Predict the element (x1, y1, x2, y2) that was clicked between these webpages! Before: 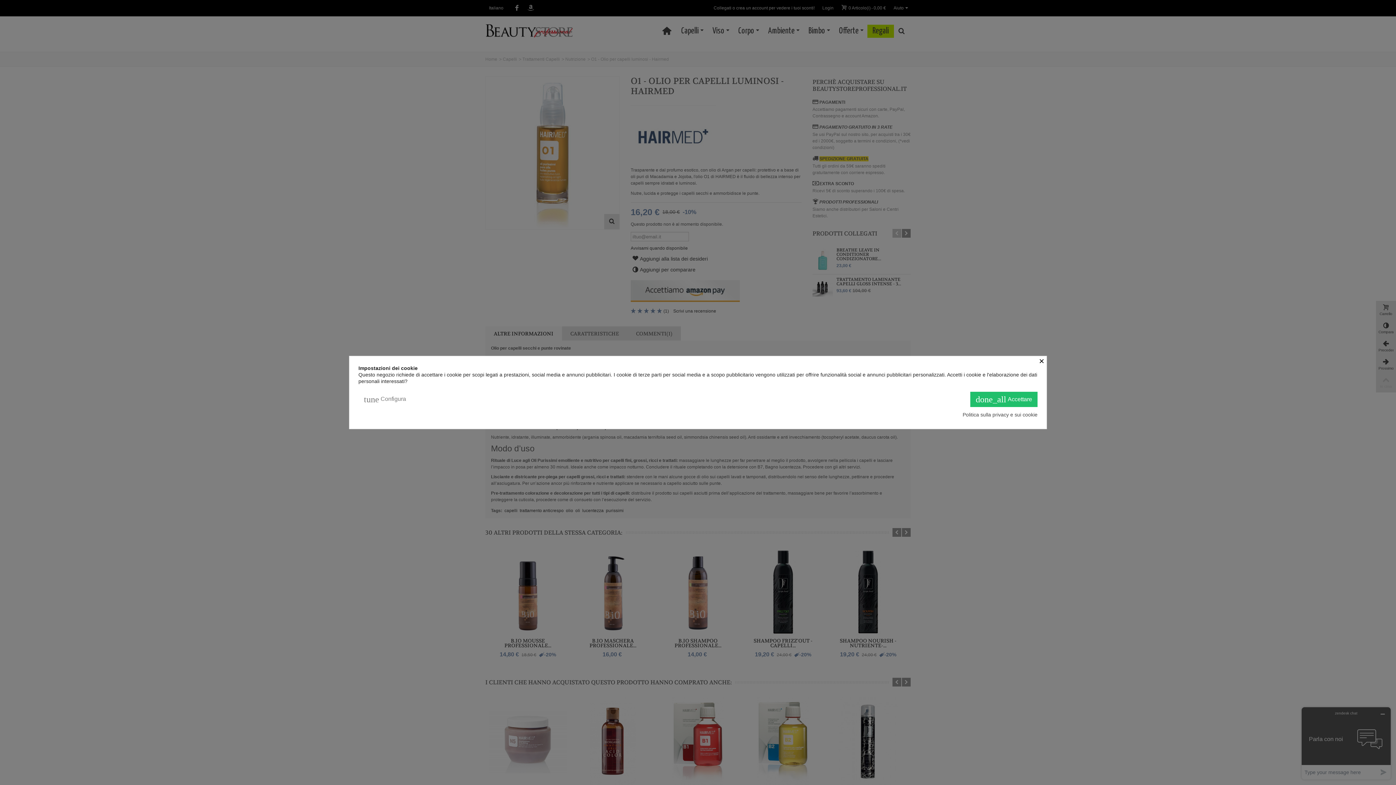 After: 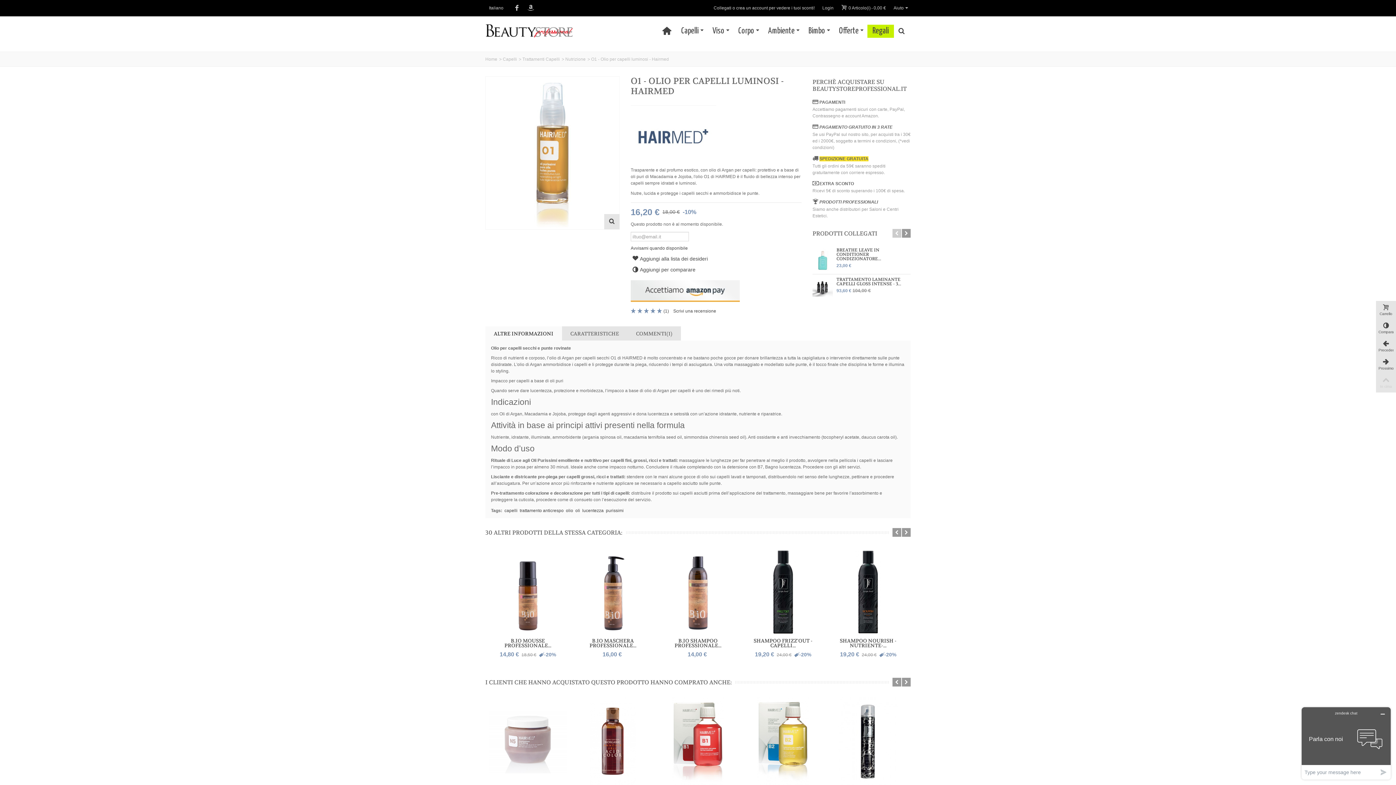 Action: label: done_all Accettare bbox: (970, 392, 1037, 407)